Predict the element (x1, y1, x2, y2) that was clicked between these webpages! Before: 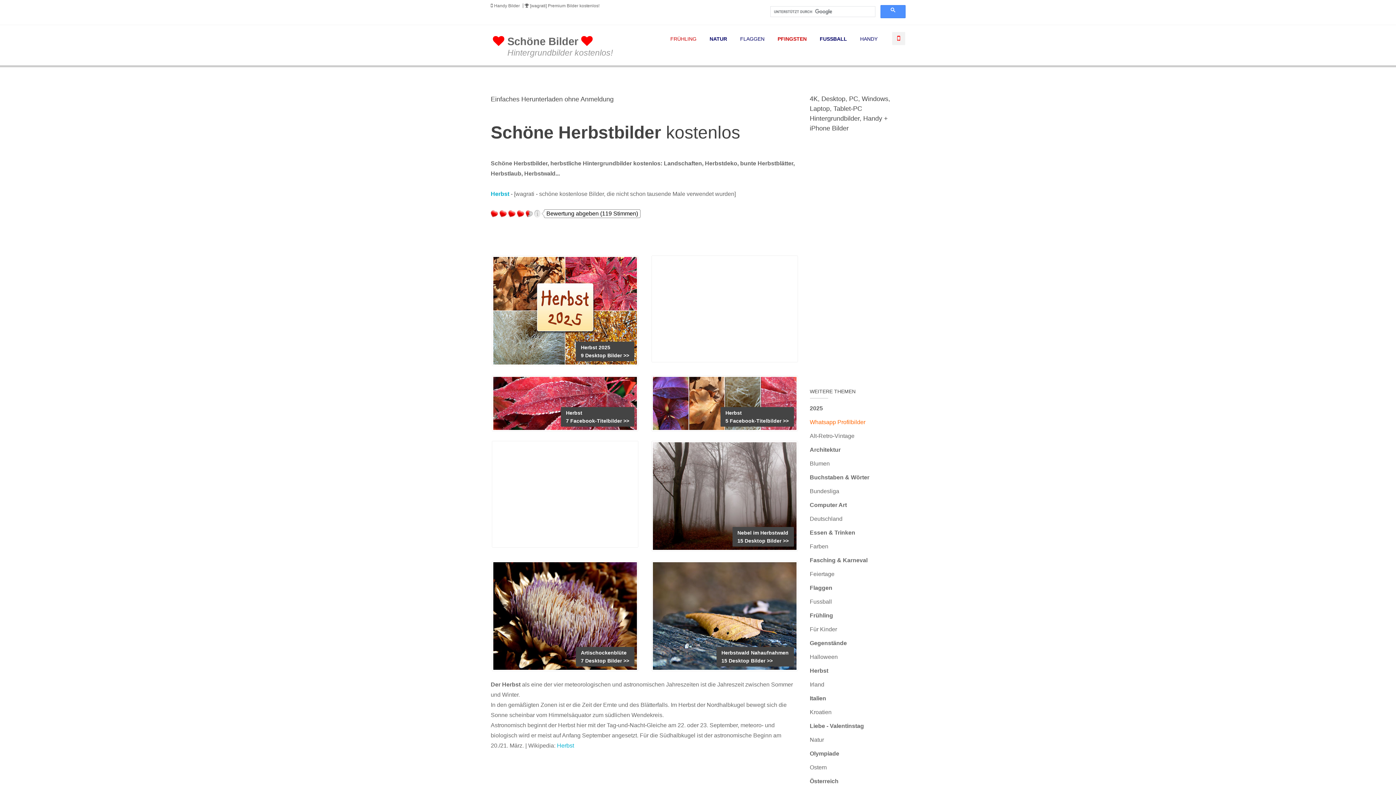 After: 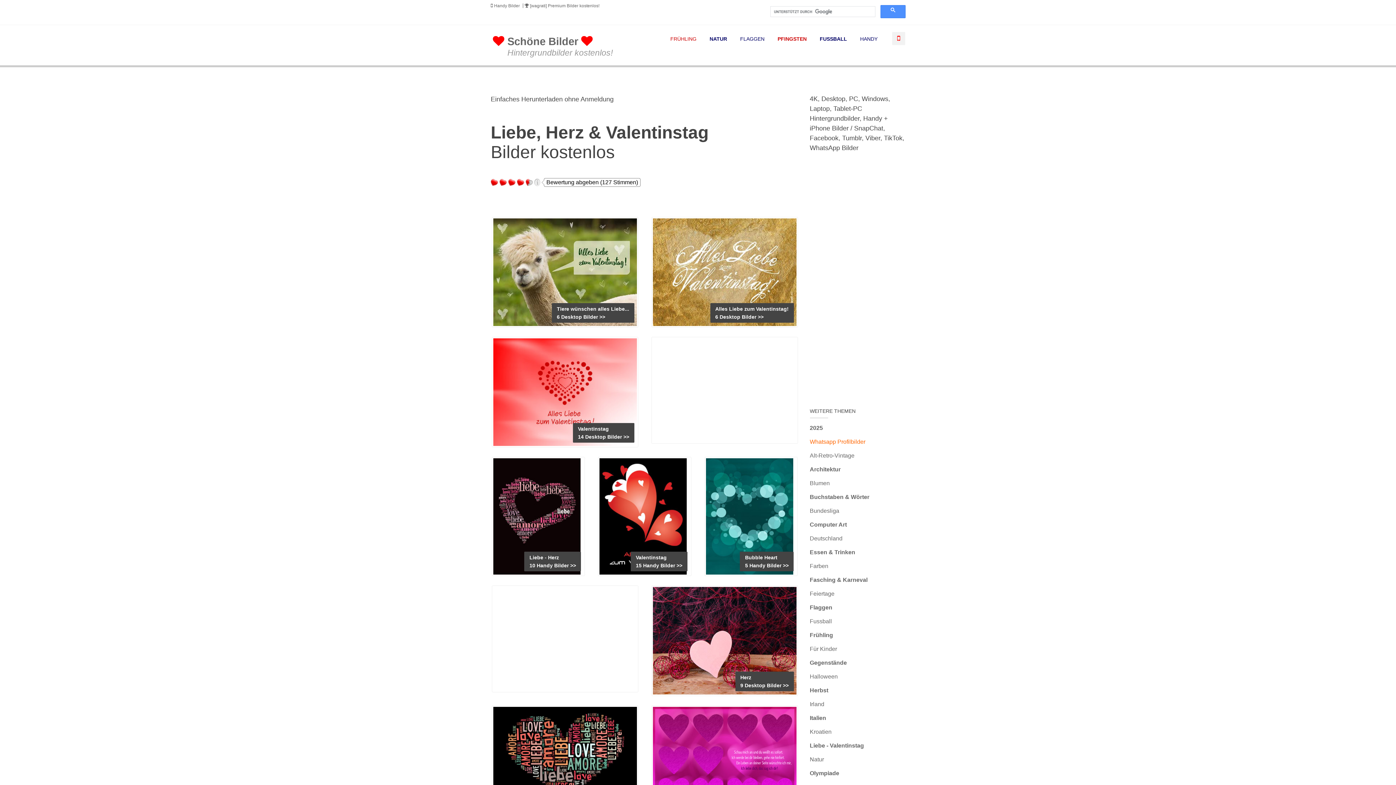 Action: label: Liebe - Valentinstag bbox: (810, 719, 905, 733)